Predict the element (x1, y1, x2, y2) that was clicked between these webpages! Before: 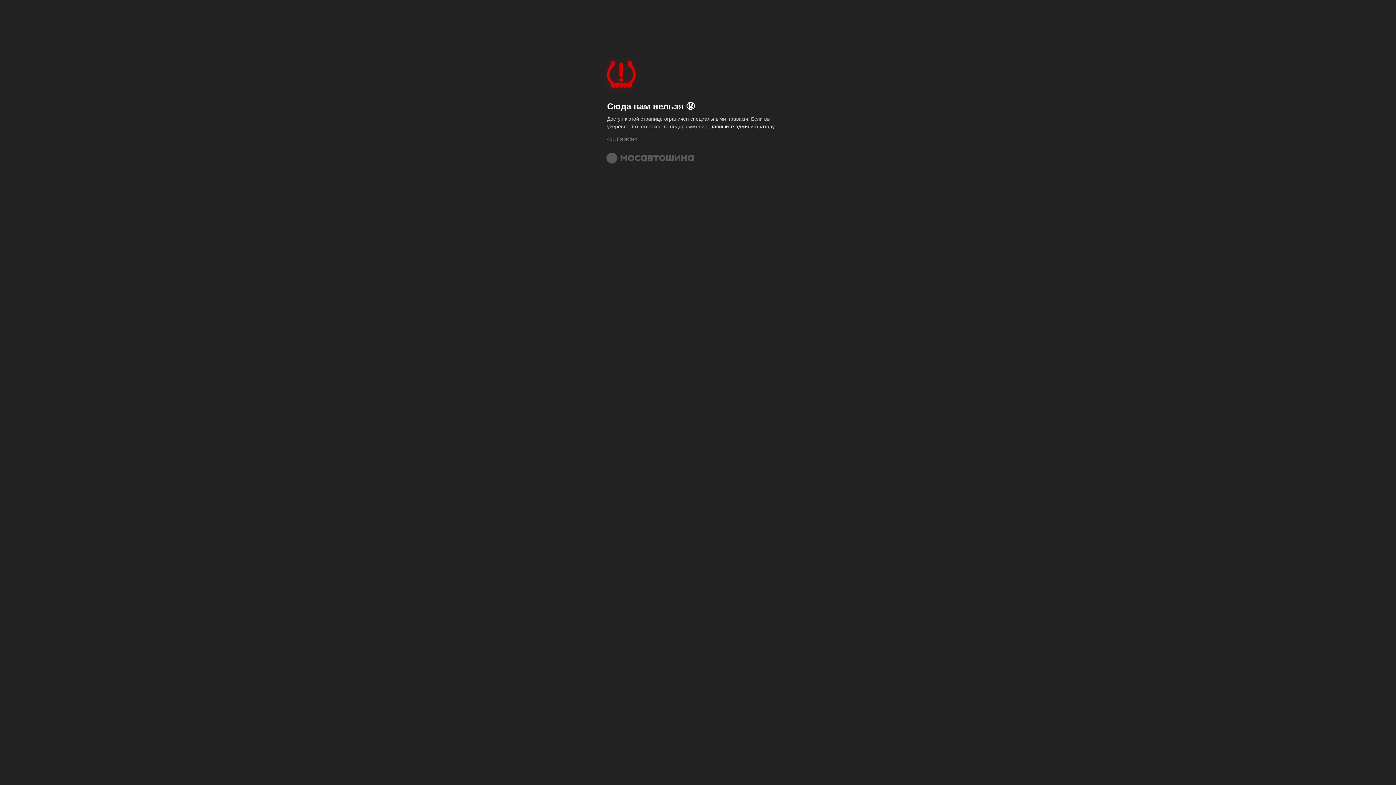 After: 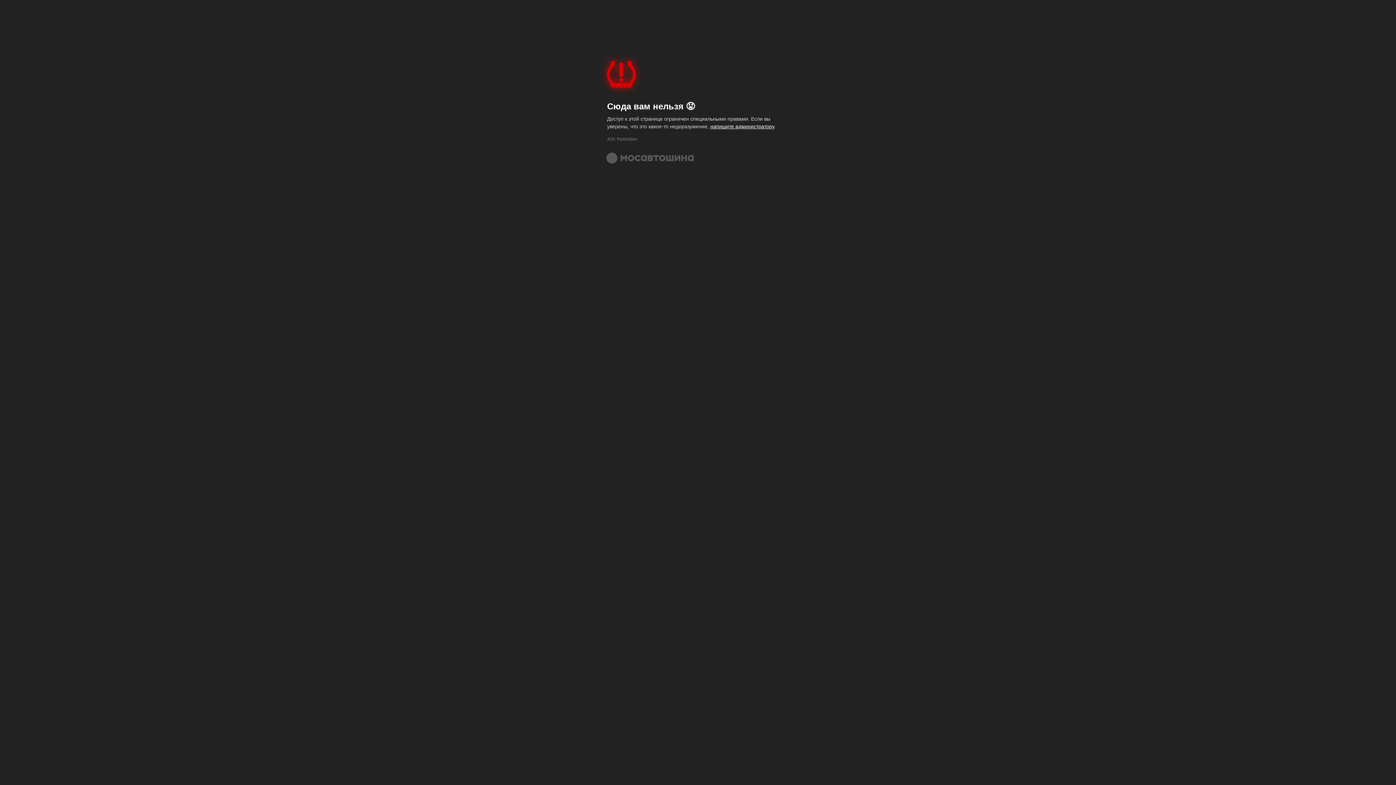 Action: bbox: (607, 50, 644, 99)